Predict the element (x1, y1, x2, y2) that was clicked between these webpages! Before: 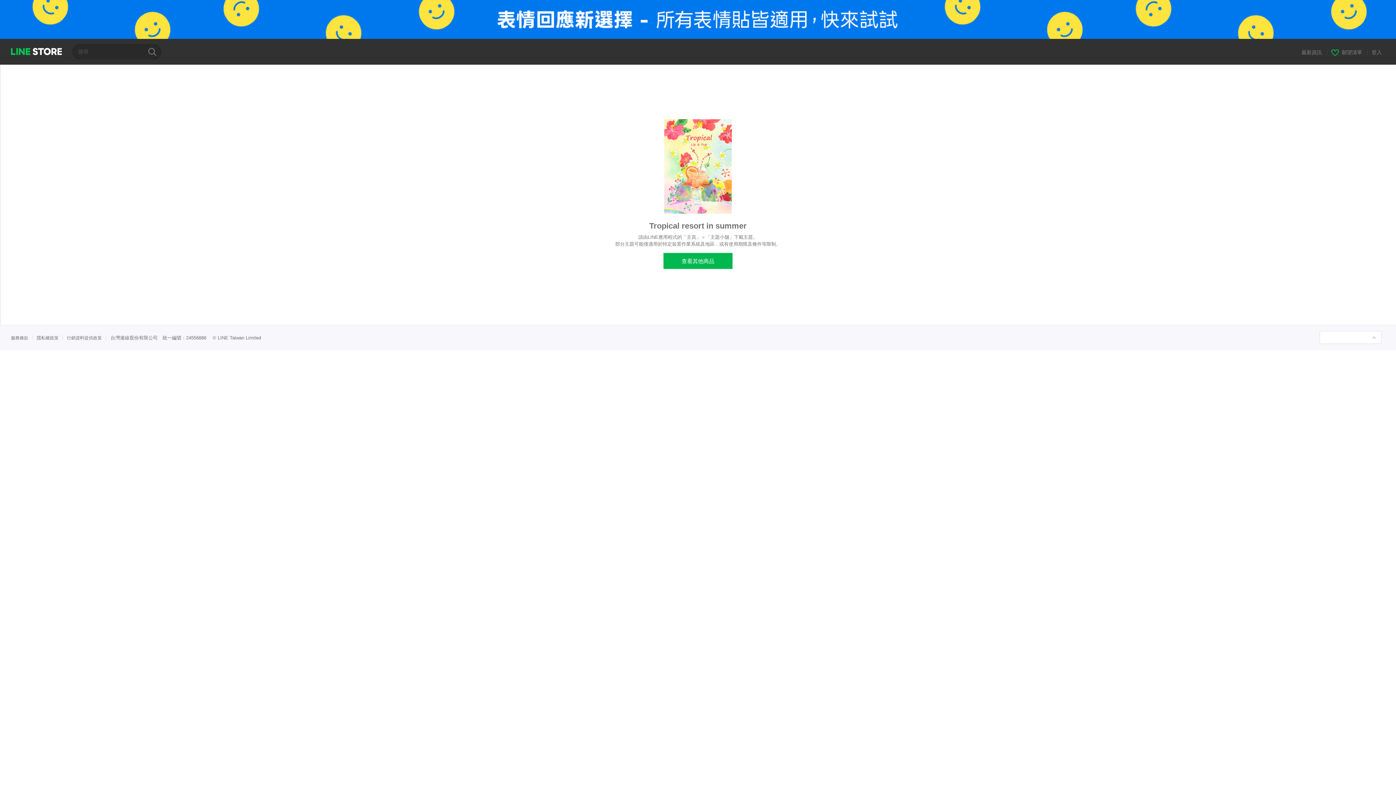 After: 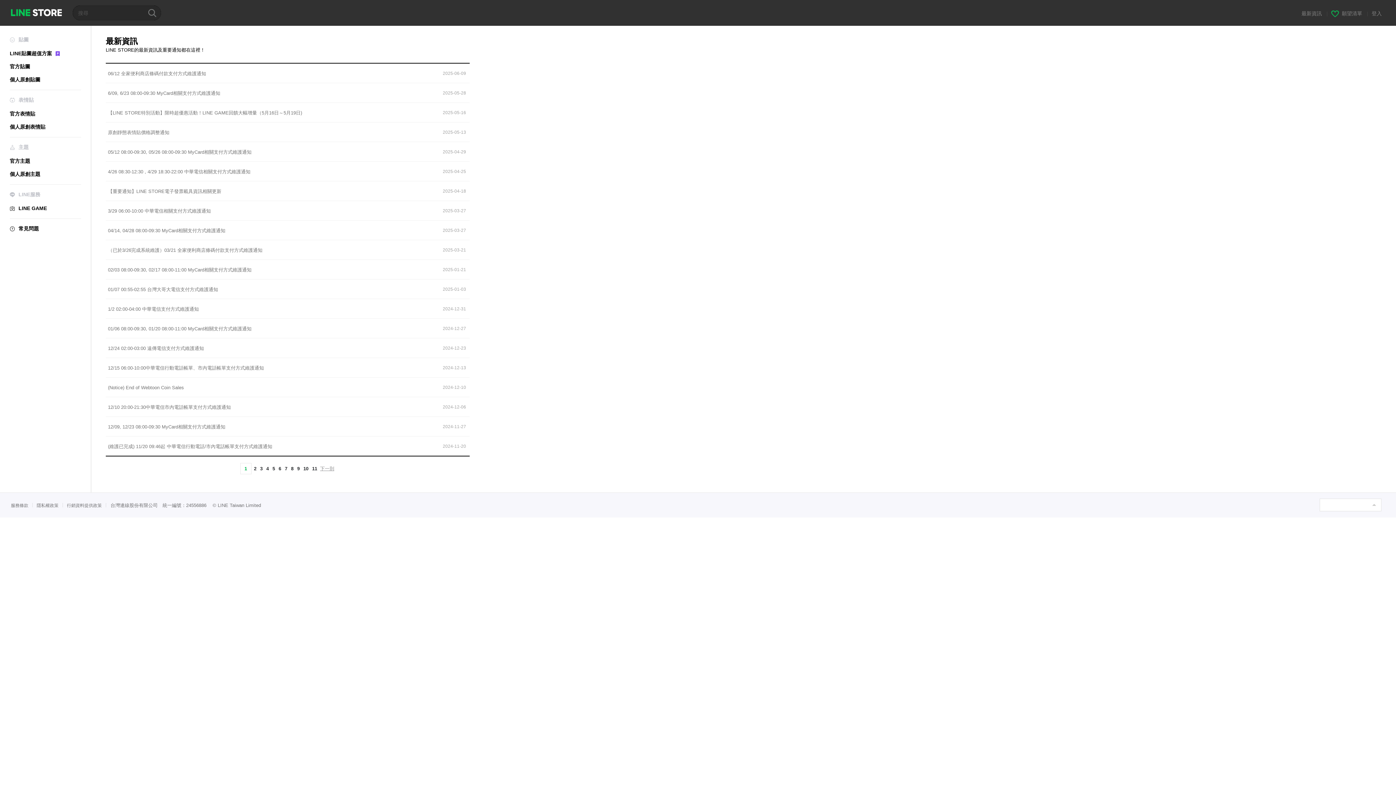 Action: label: 最新資訊  bbox: (1301, 49, 1323, 55)